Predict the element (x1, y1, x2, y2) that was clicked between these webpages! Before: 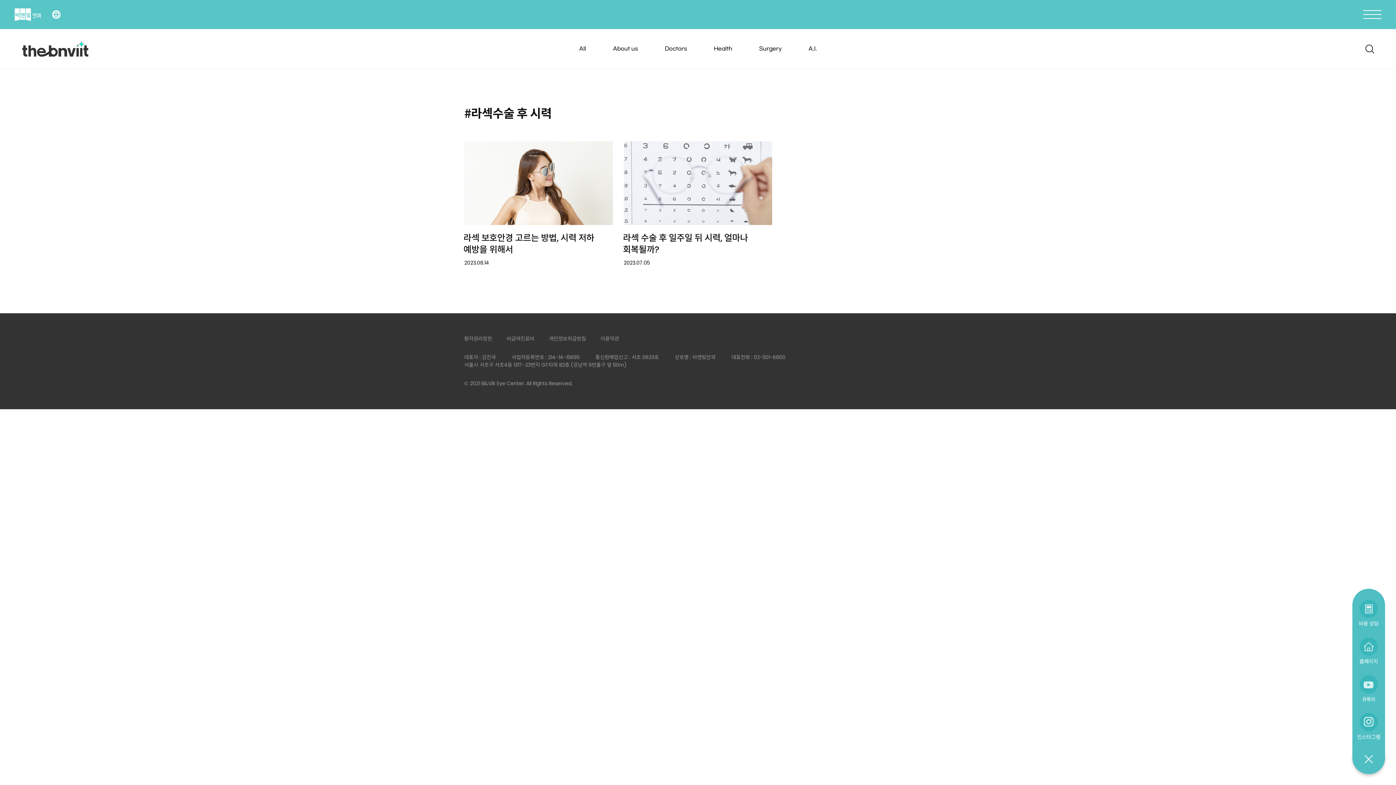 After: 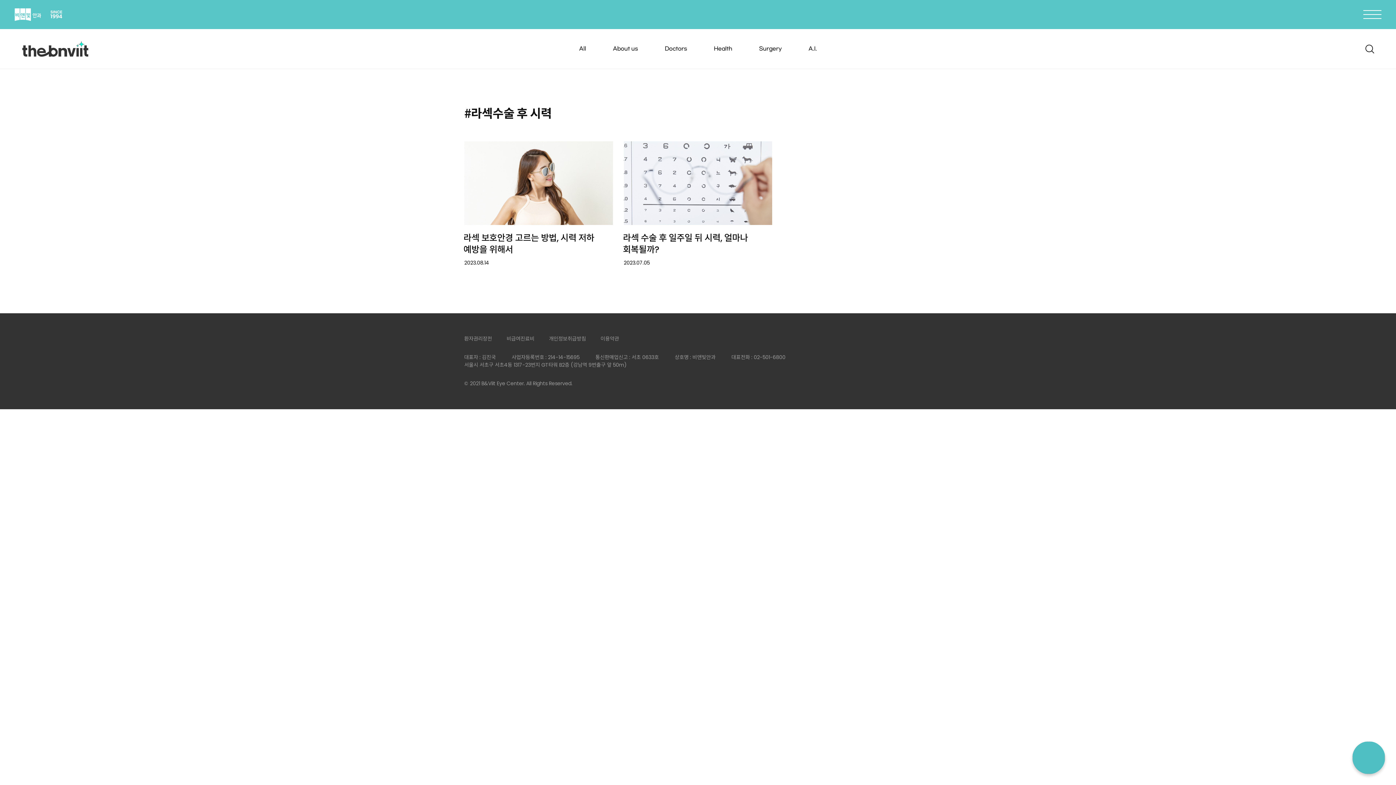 Action: bbox: (1364, 755, 1373, 764) label: 닫기